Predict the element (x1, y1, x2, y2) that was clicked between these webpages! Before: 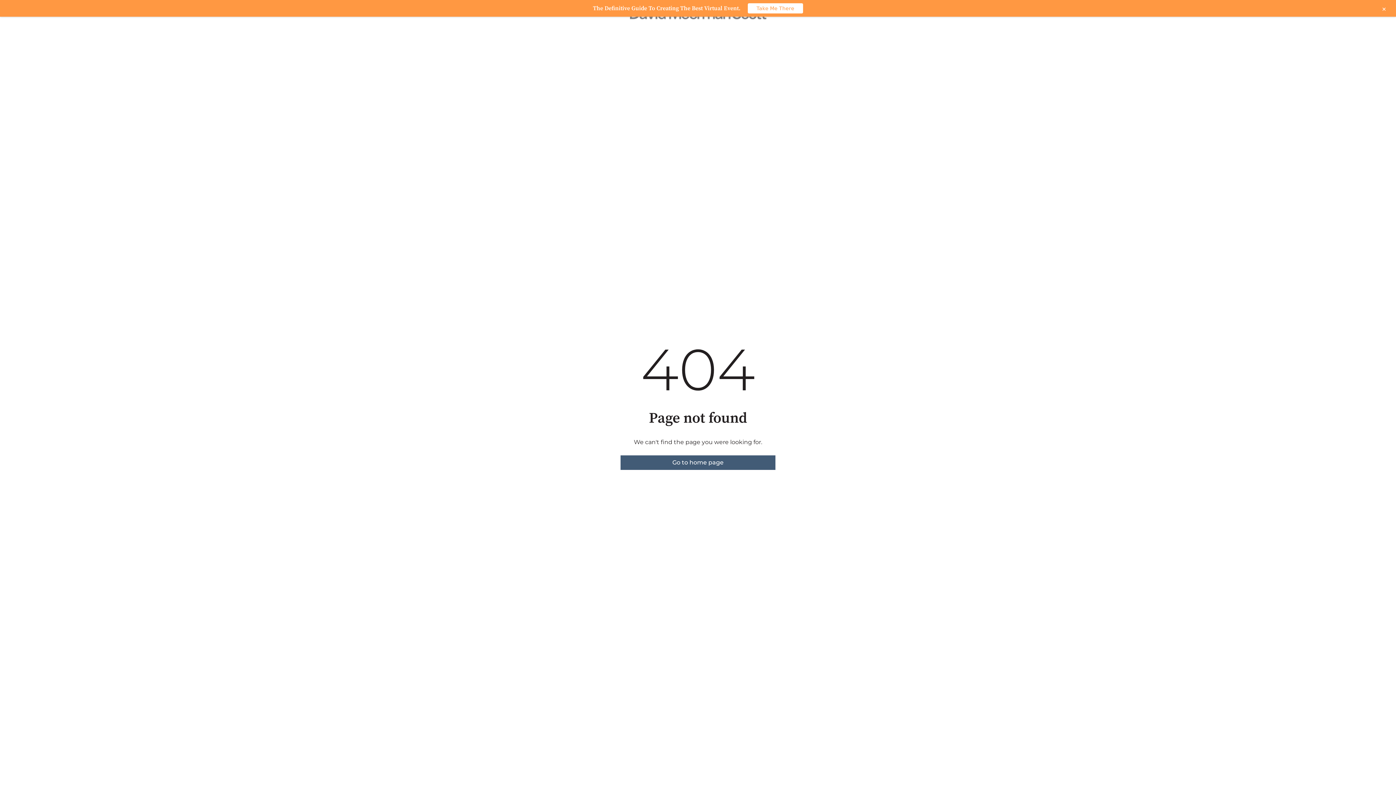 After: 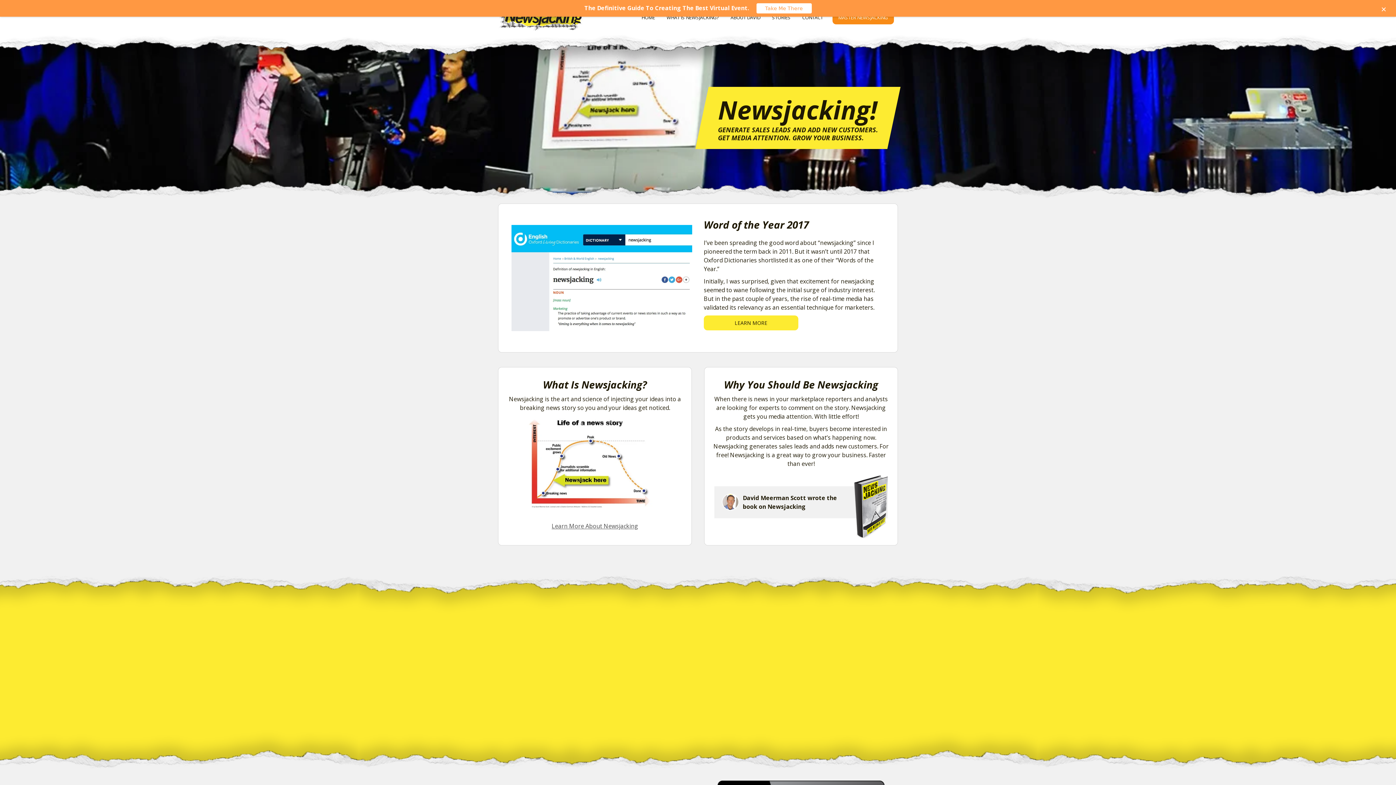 Action: label: Go to home page bbox: (620, 455, 775, 470)